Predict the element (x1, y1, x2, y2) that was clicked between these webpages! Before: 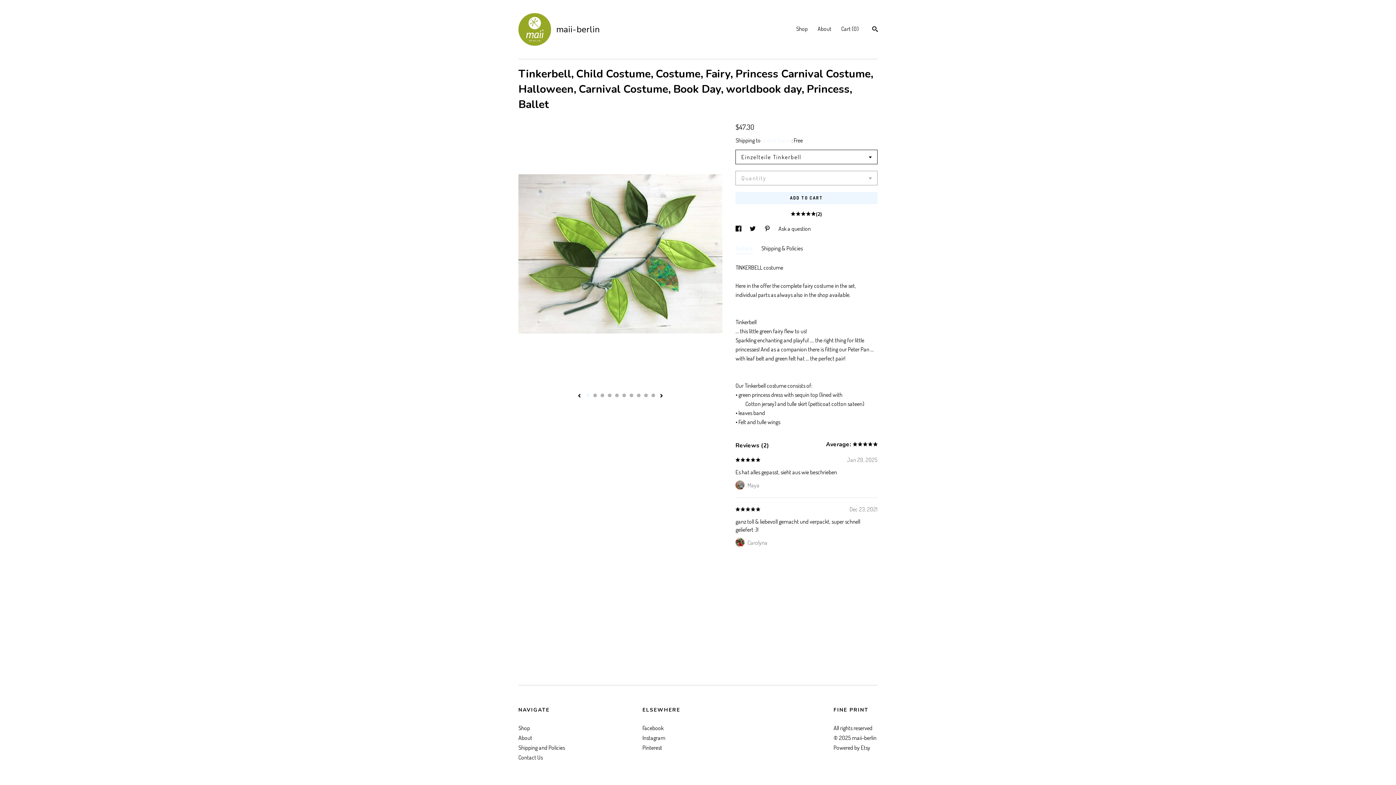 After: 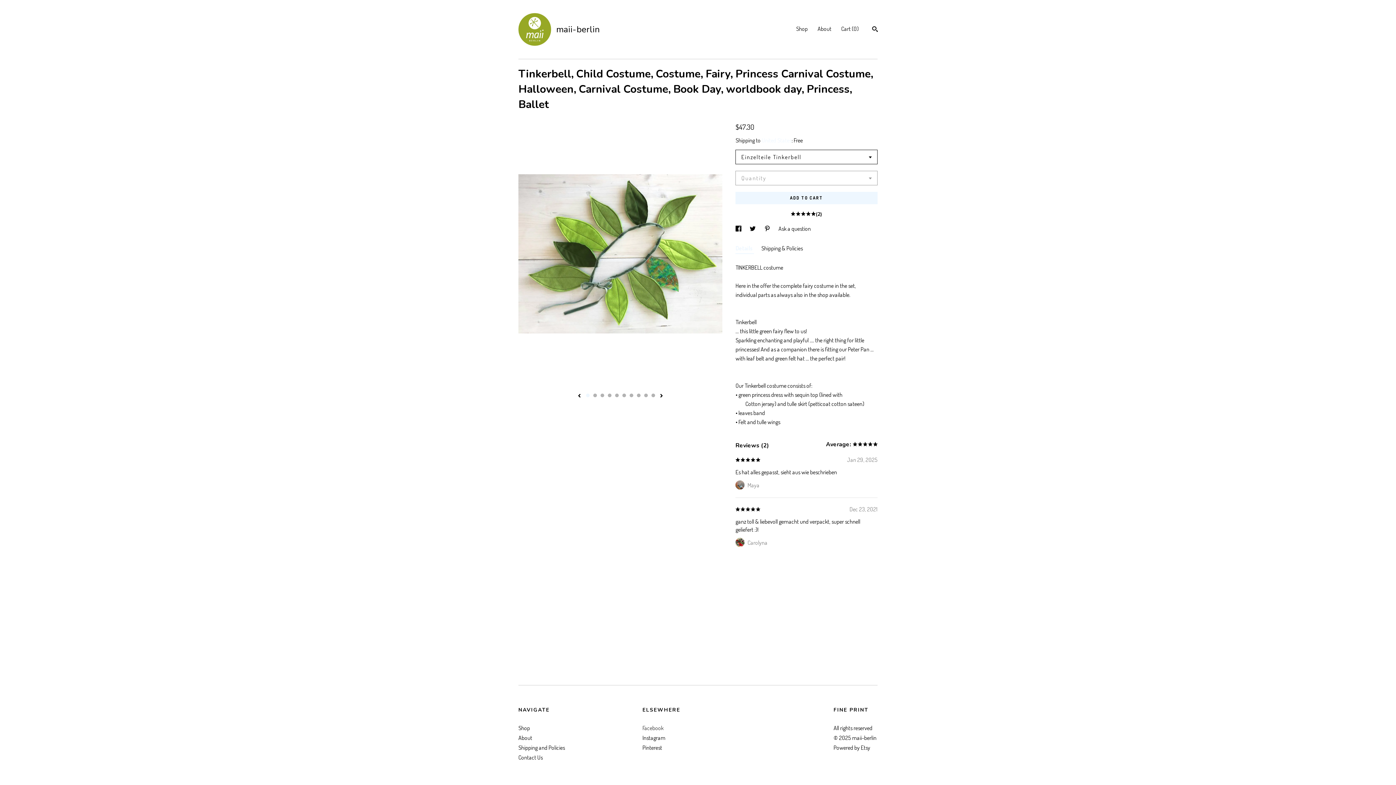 Action: label: Facebook bbox: (642, 724, 663, 732)